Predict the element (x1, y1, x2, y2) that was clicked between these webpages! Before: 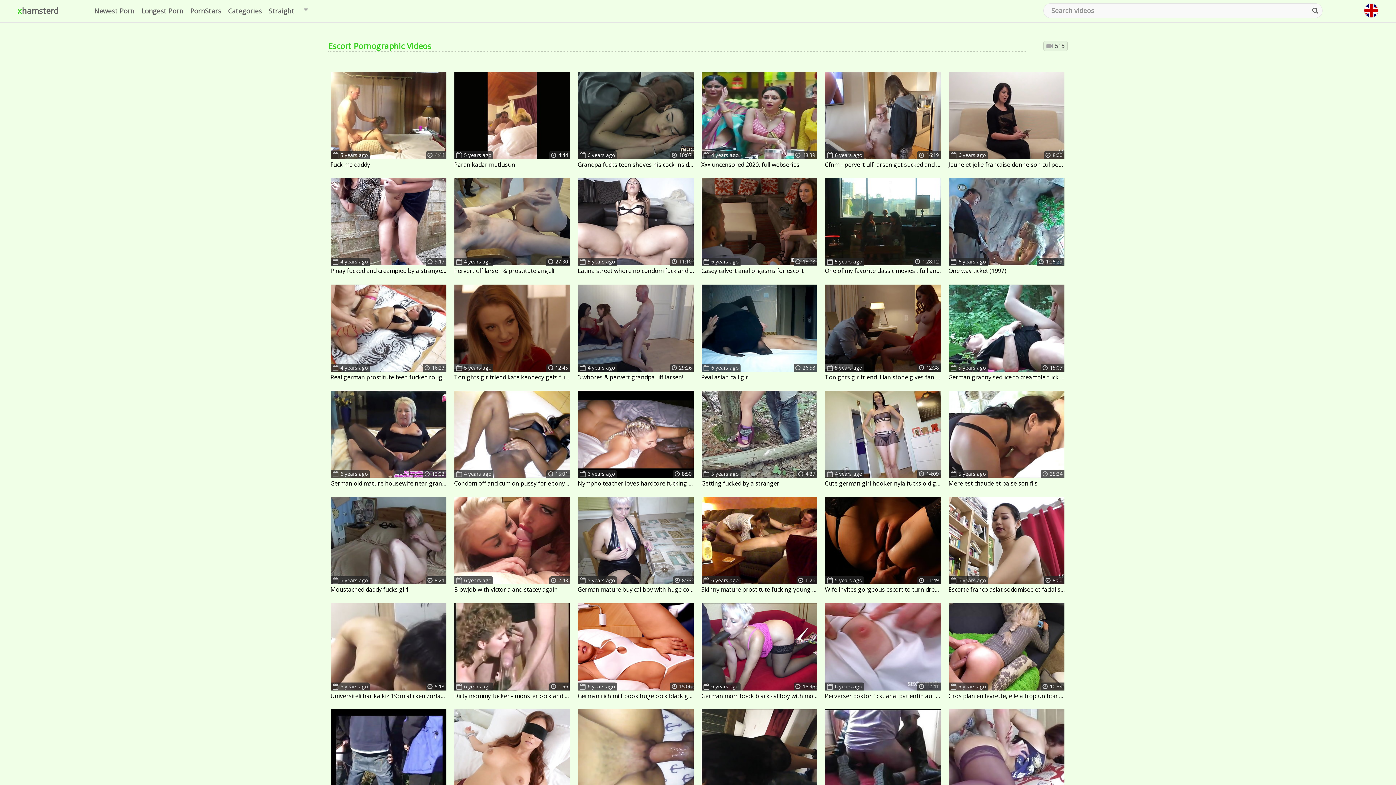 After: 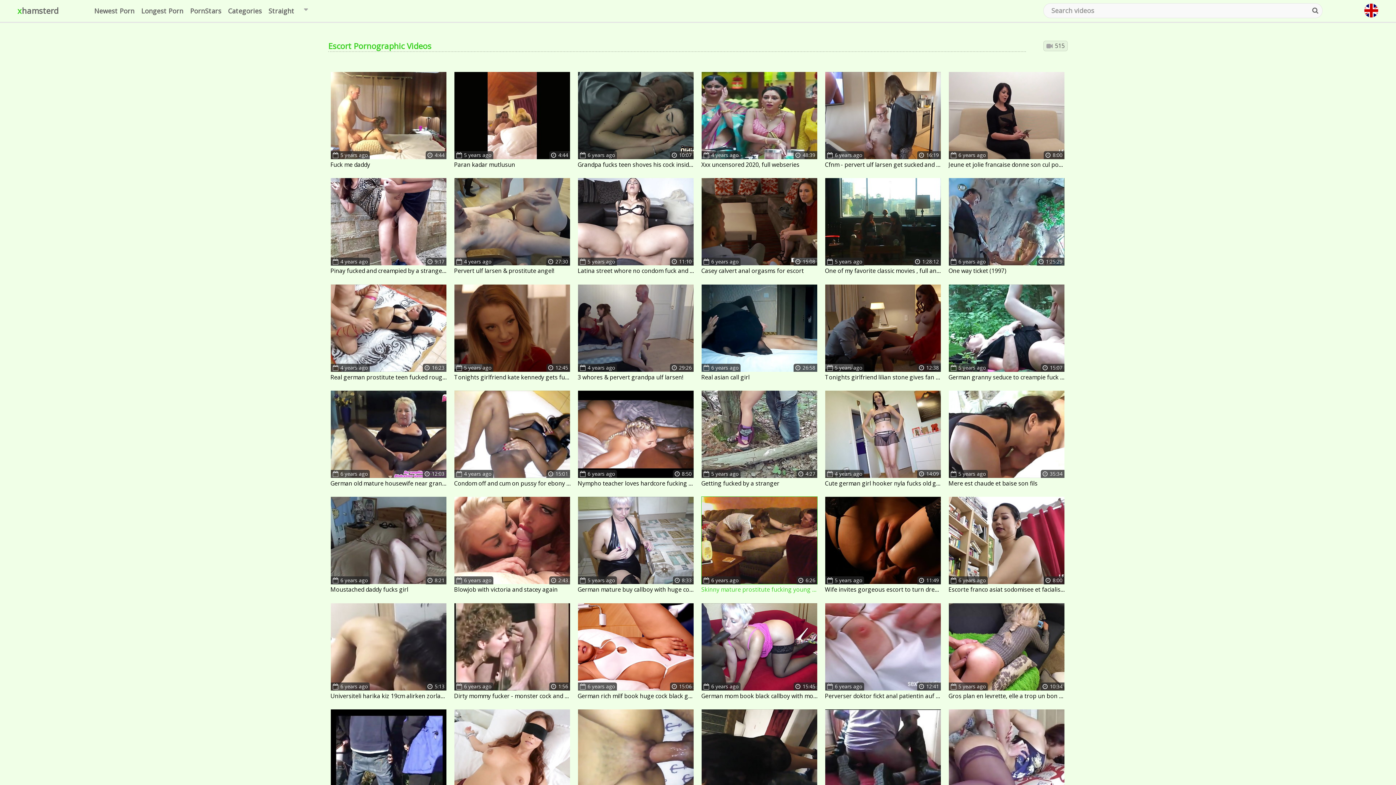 Action: label: 6 years ago
6:26
Skinny mature prostitute fucking young guy bbox: (701, 496, 817, 595)